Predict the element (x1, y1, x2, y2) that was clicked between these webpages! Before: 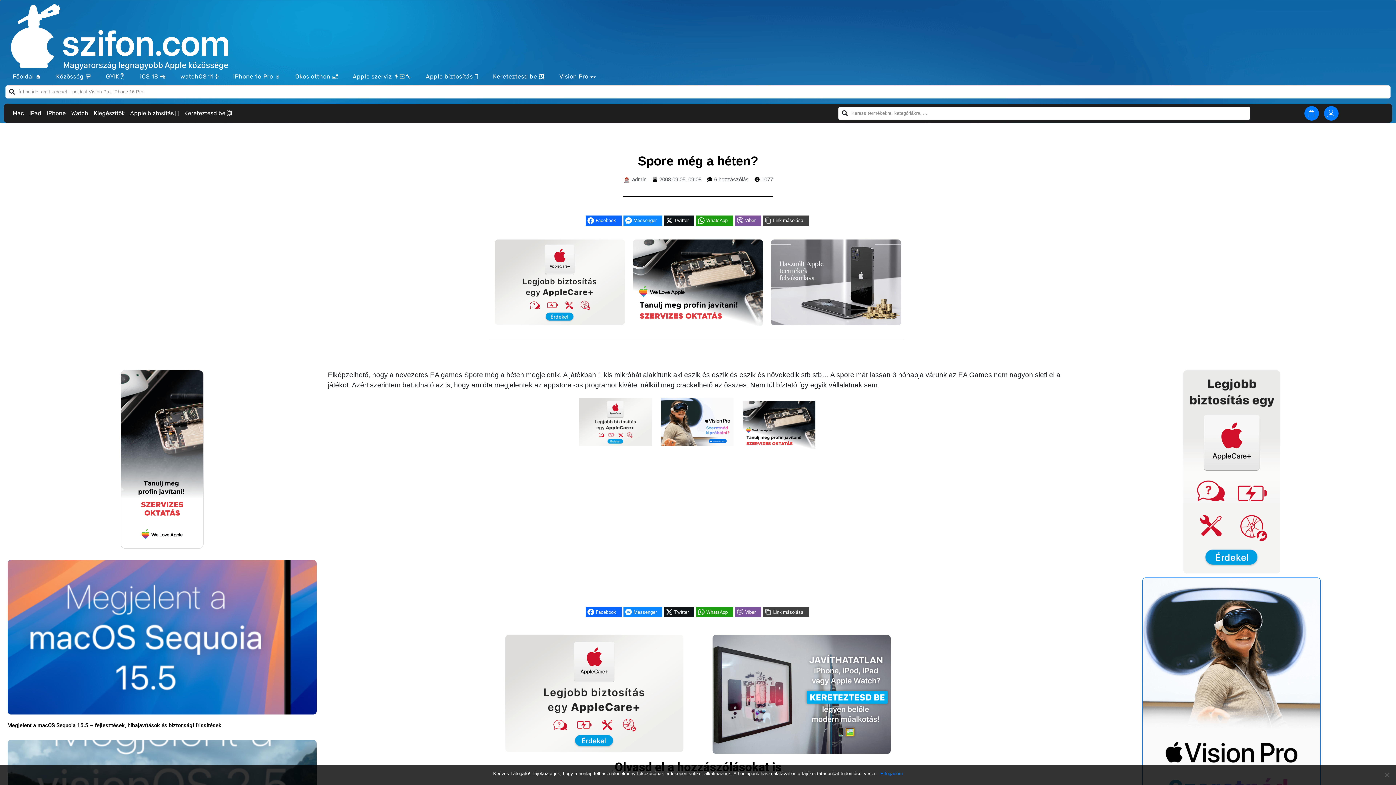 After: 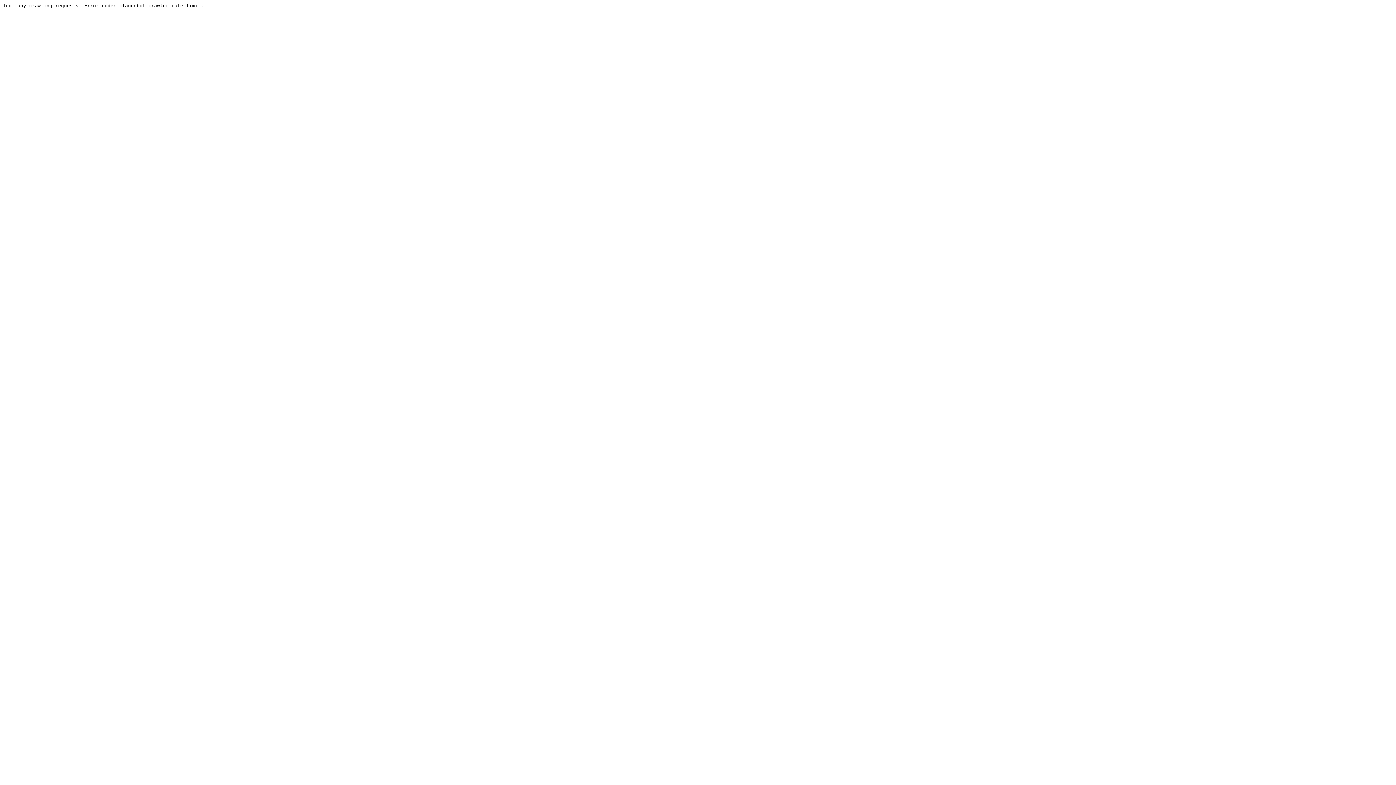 Action: bbox: (48, 69, 98, 83) label: Közösség 💬